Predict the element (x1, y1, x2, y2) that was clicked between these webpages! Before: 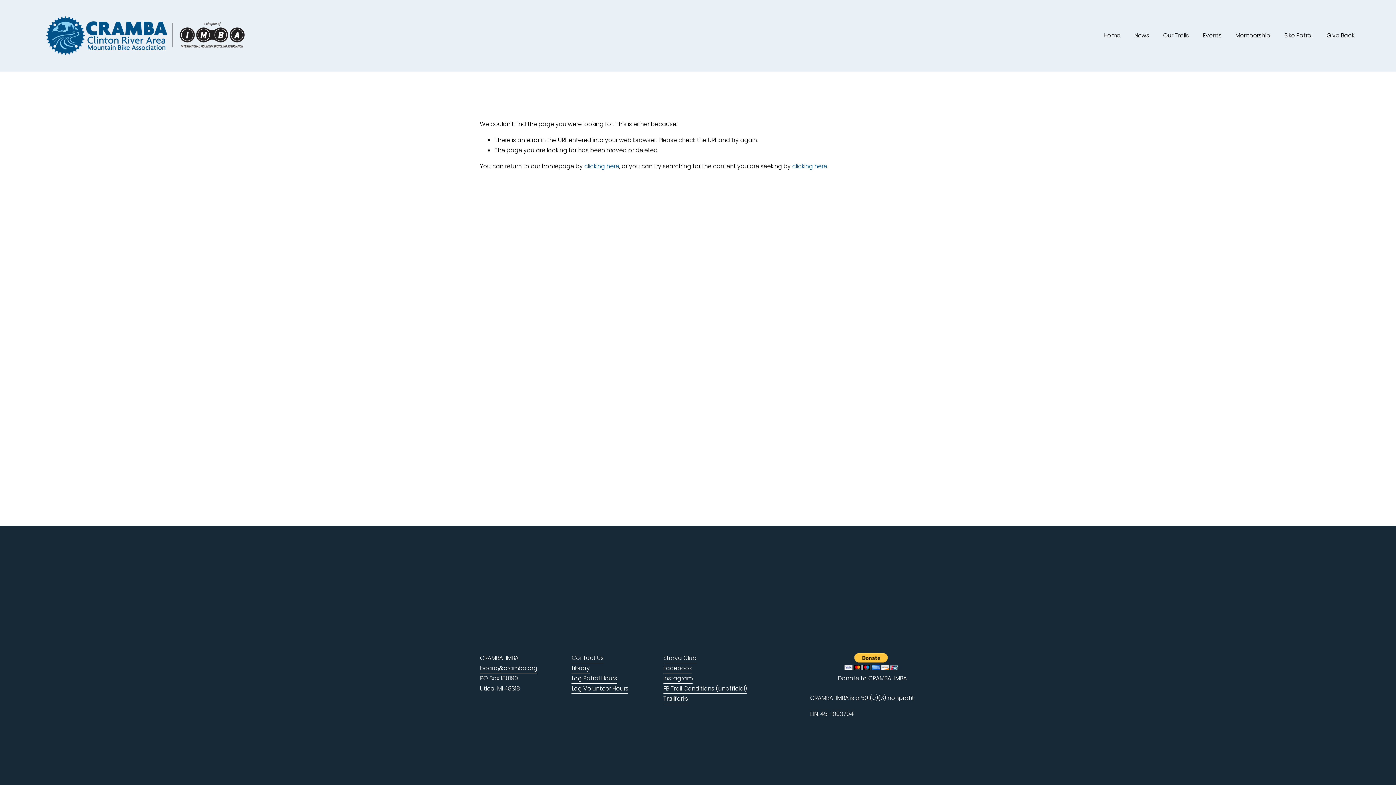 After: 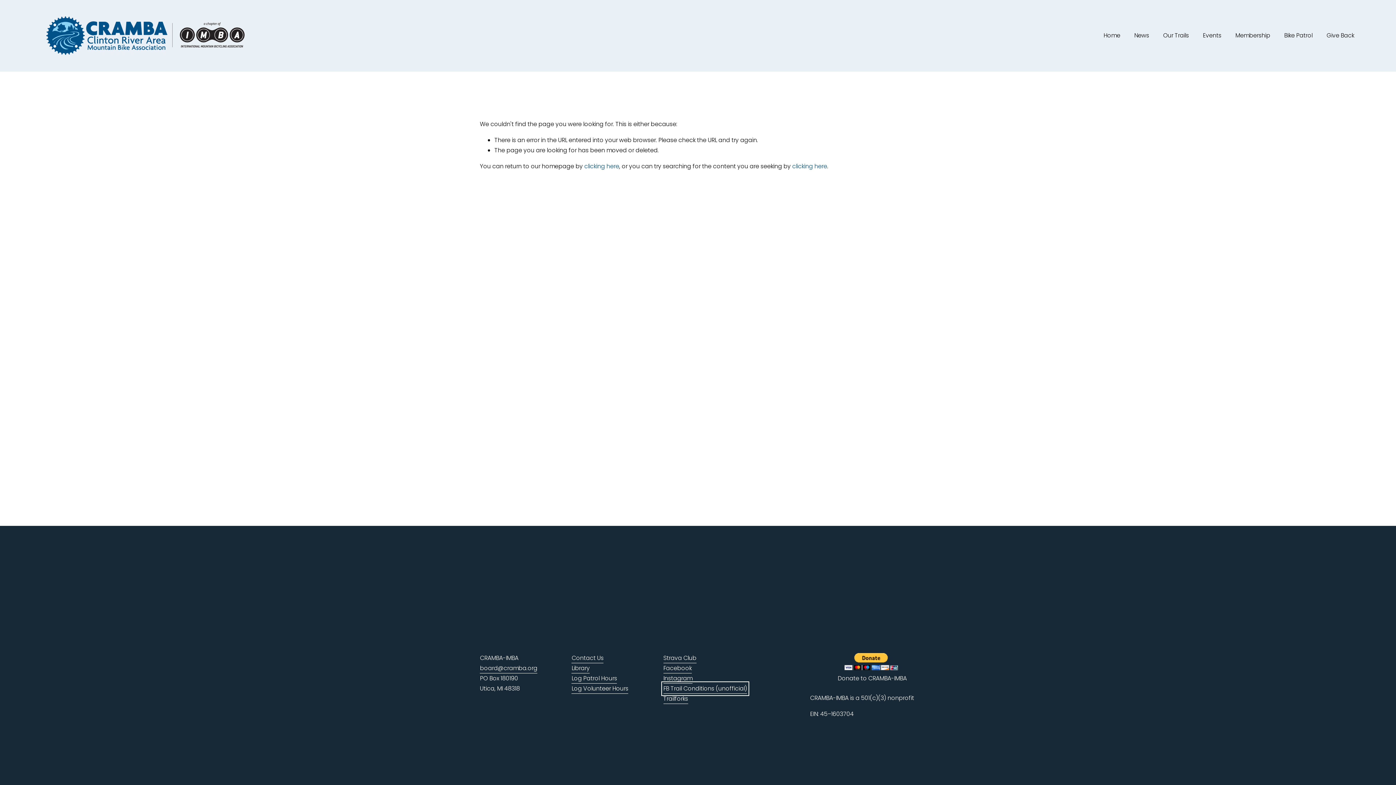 Action: bbox: (663, 684, 747, 694) label: FB Trail Conditions (unofficial)